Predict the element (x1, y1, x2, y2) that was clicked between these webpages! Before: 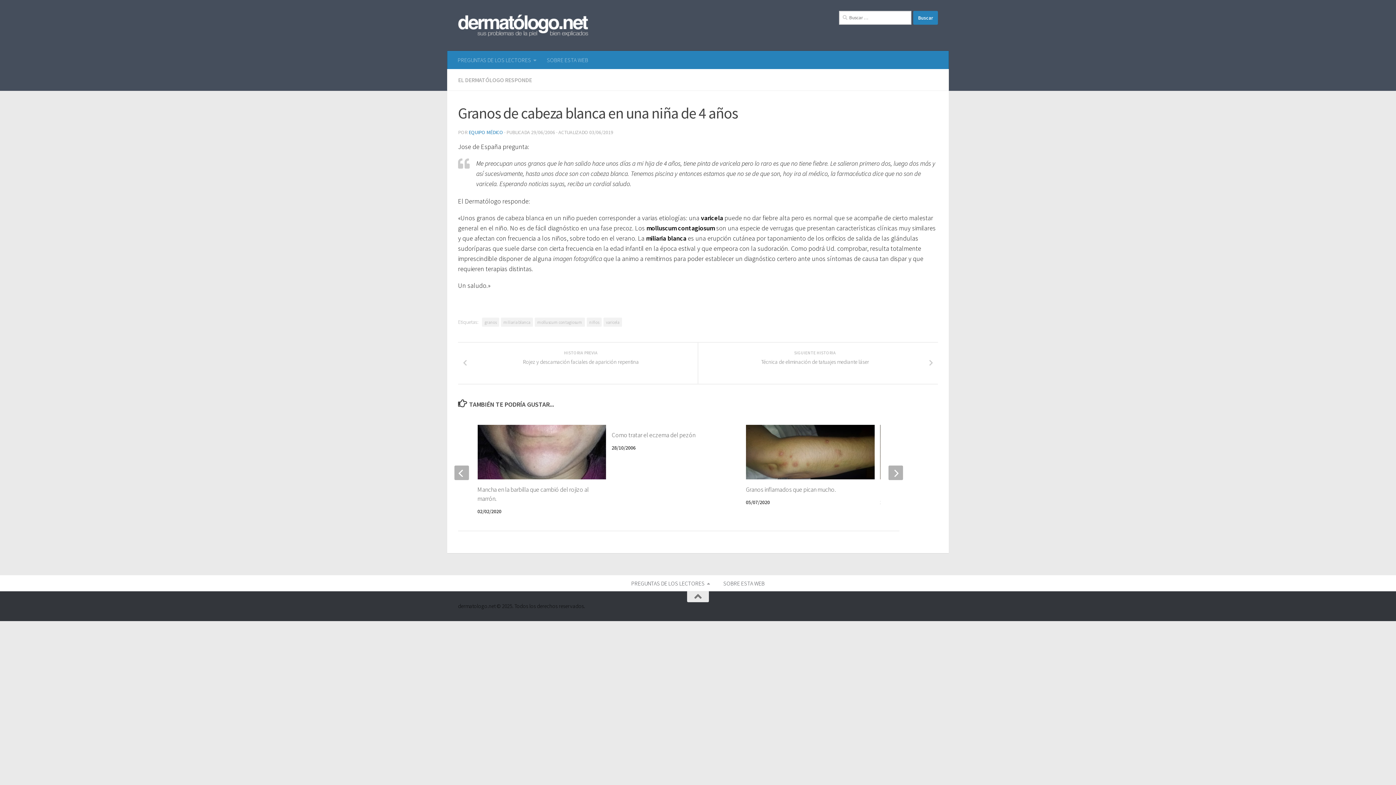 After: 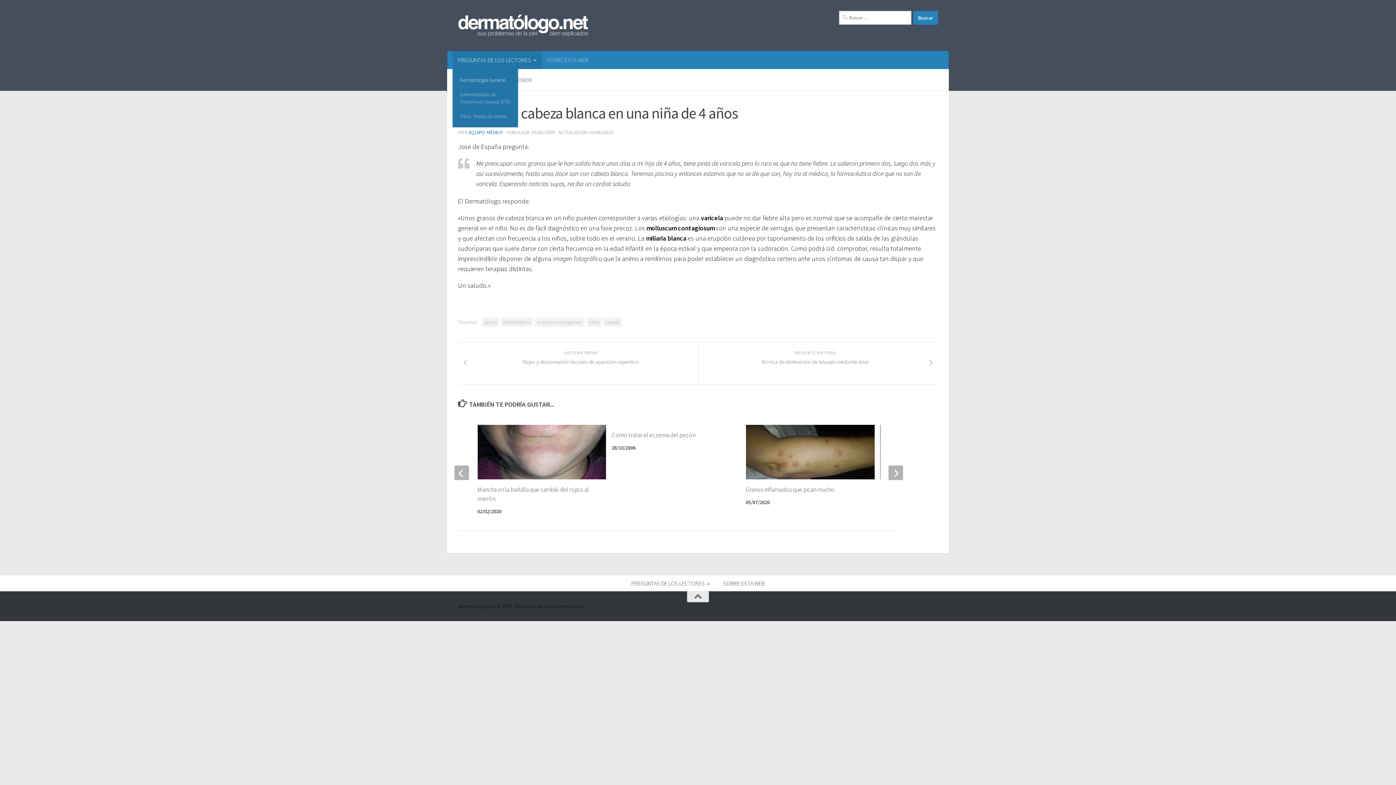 Action: bbox: (452, 50, 541, 69) label: PREGUNTAS DE LOS LECTORES